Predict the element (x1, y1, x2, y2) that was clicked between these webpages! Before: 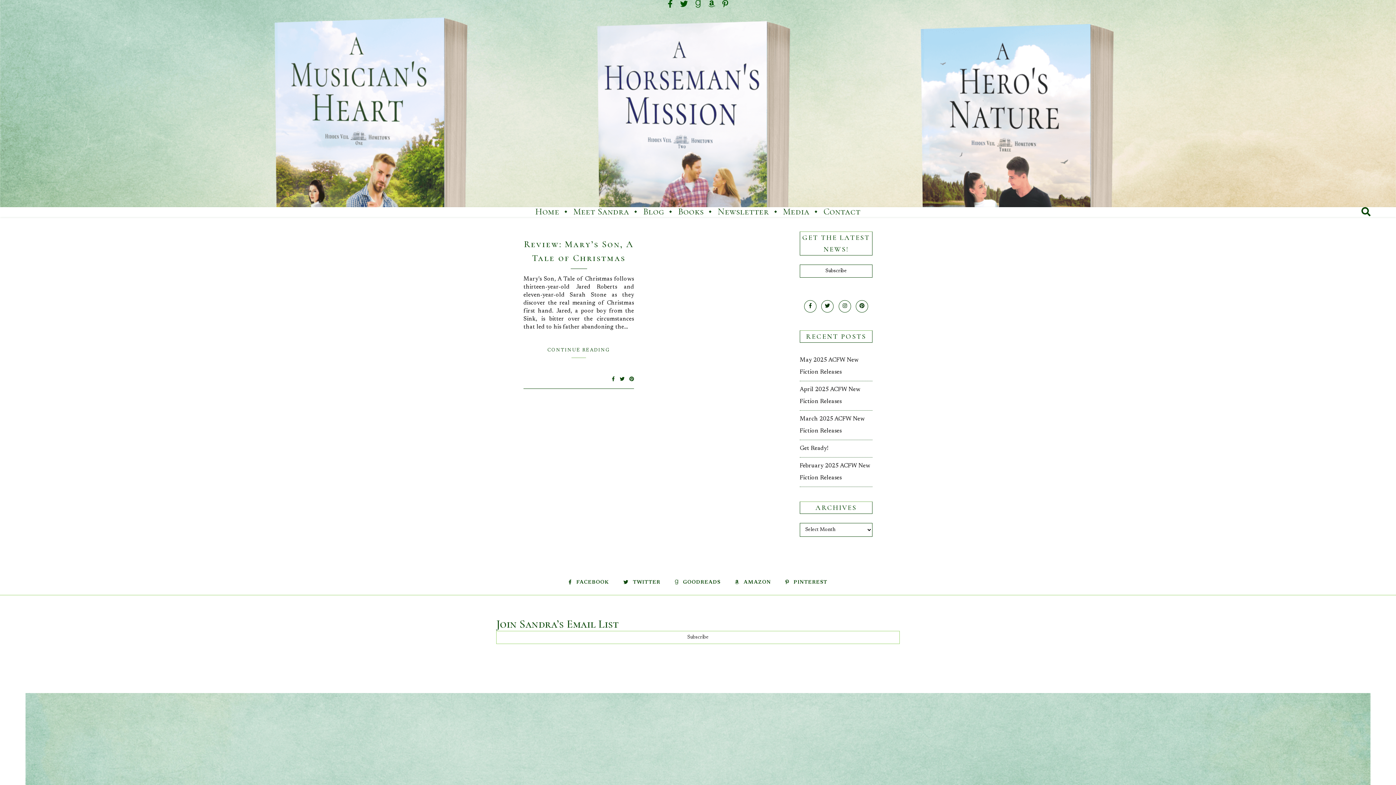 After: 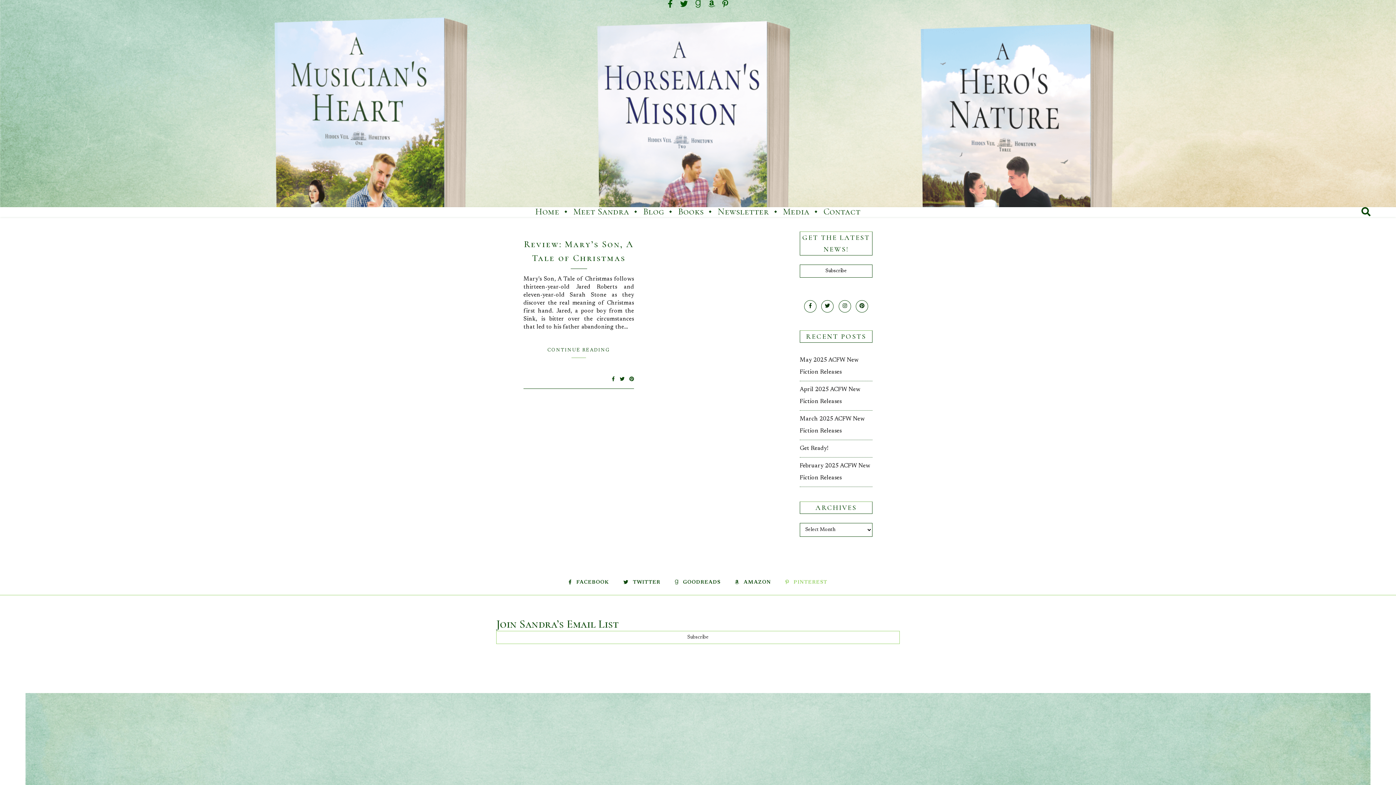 Action: label:  PINTEREST bbox: (785, 577, 827, 588)